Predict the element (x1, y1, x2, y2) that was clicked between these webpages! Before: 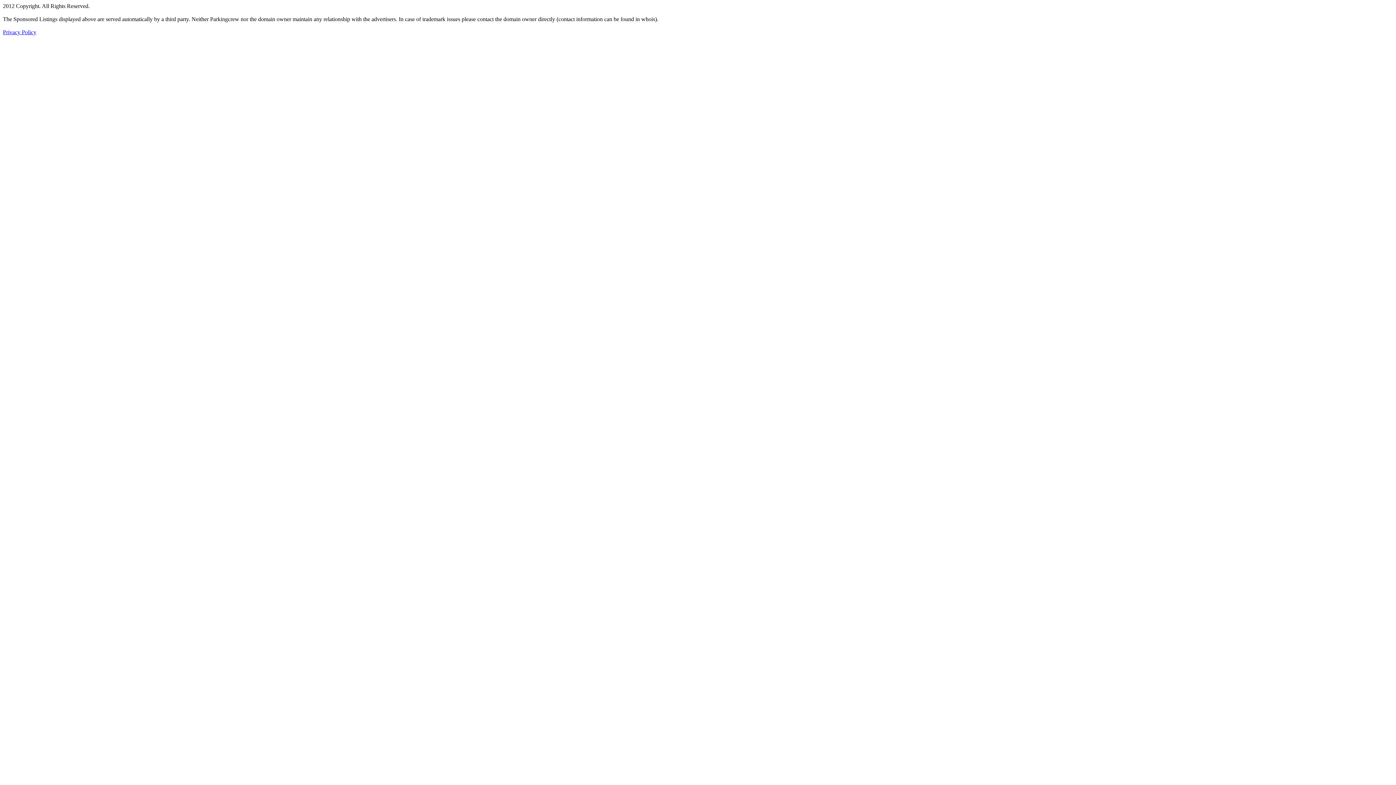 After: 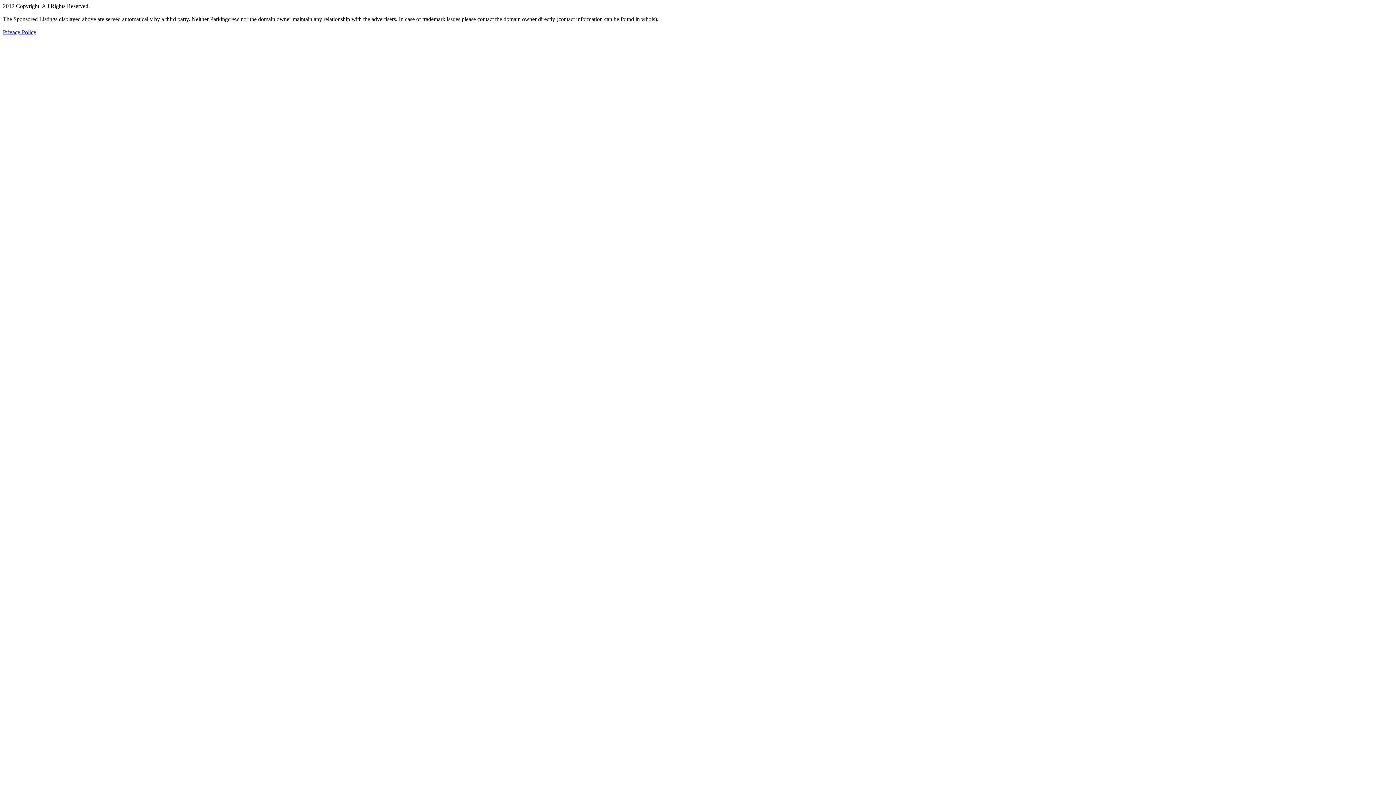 Action: label: Privacy Policy bbox: (2, 29, 36, 35)